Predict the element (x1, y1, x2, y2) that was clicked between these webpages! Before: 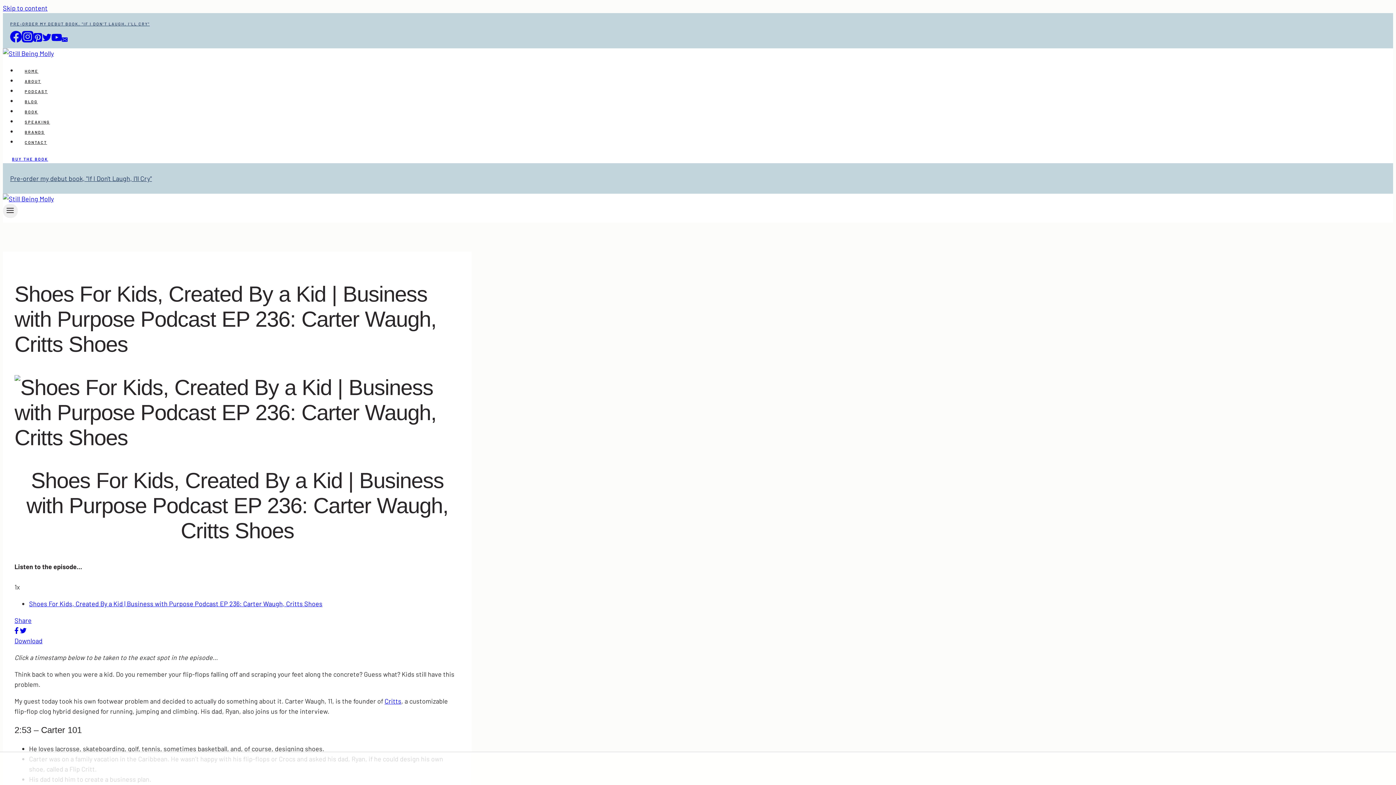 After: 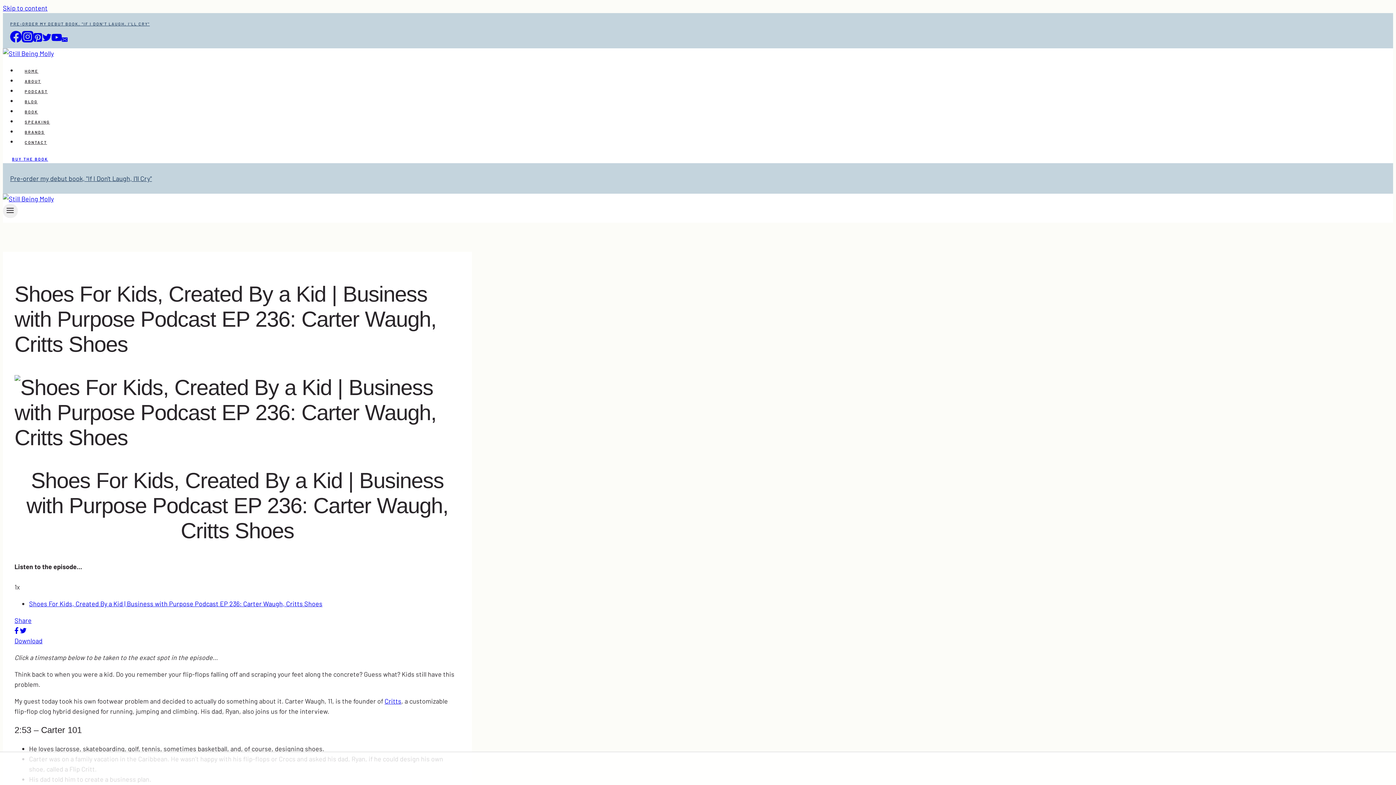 Action: label: PRE-ORDER MY DEBUT BOOK, "IF I DON'T LAUGH, I'LL CRY" bbox: (10, 21, 149, 26)